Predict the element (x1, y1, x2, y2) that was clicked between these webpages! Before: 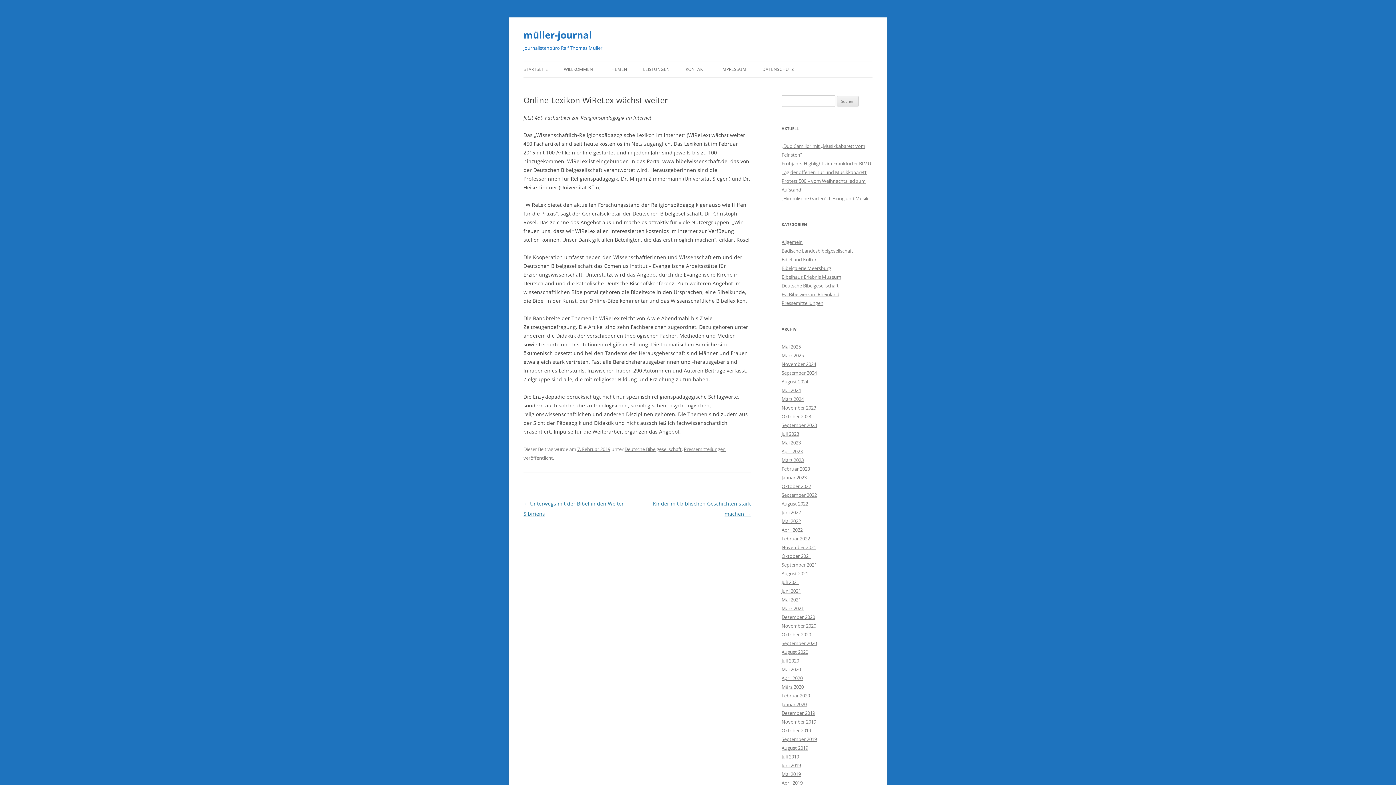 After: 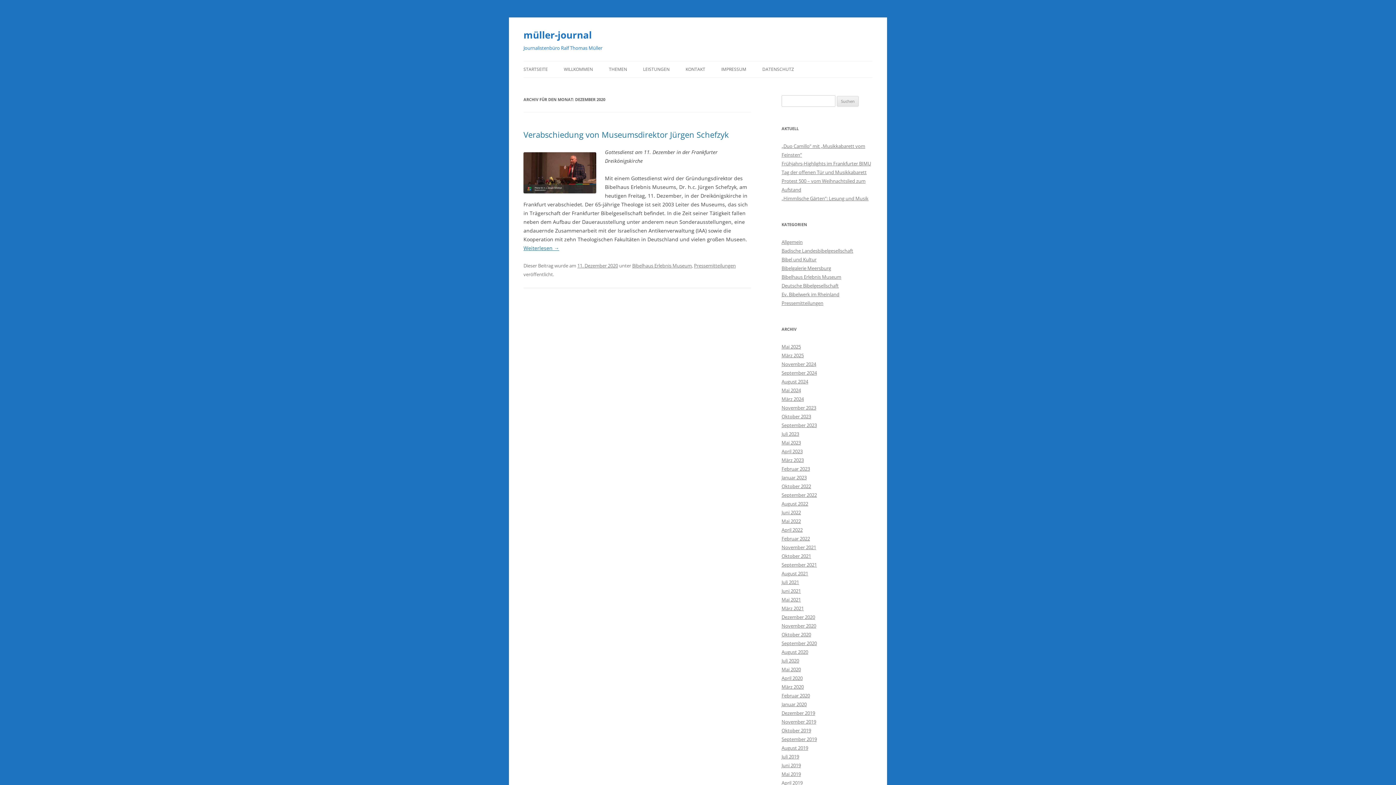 Action: bbox: (781, 614, 815, 620) label: Dezember 2020